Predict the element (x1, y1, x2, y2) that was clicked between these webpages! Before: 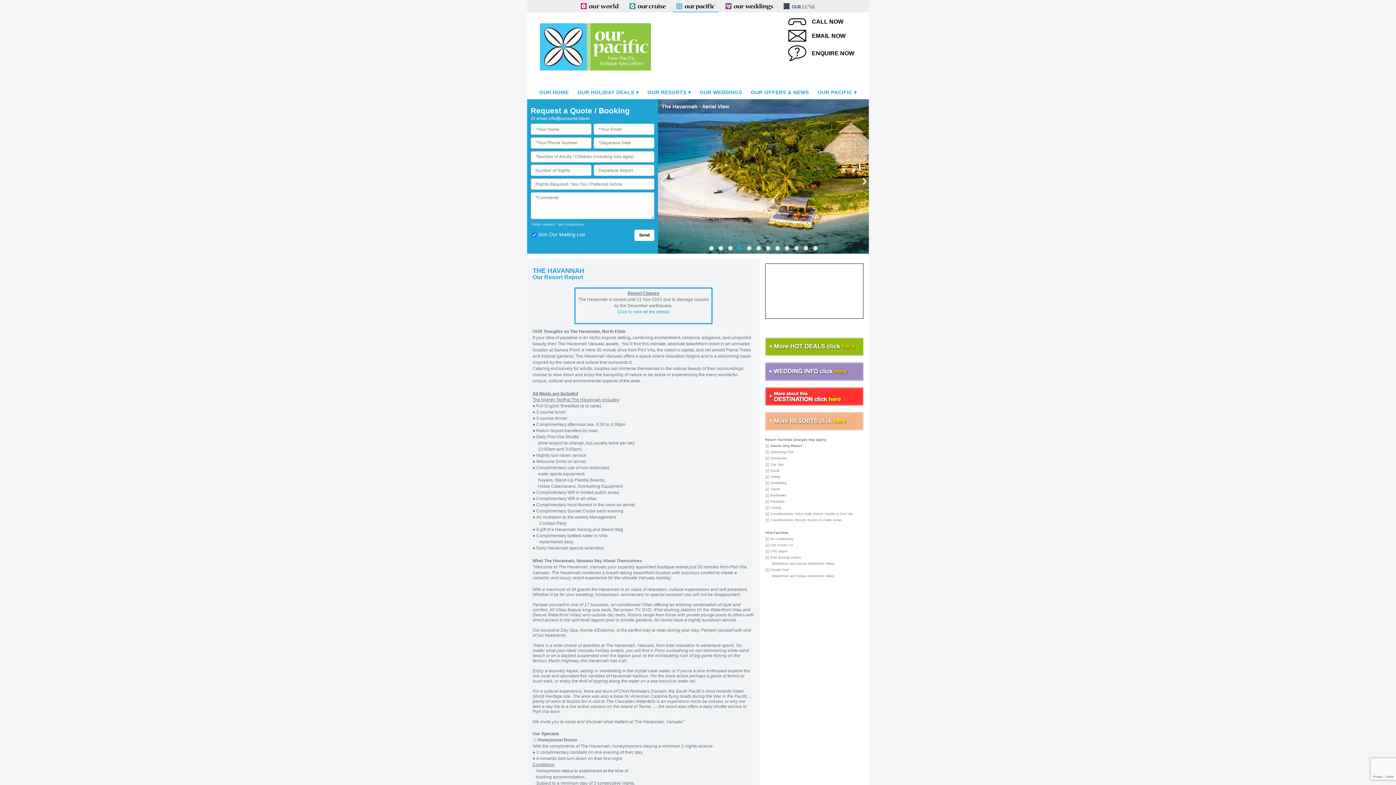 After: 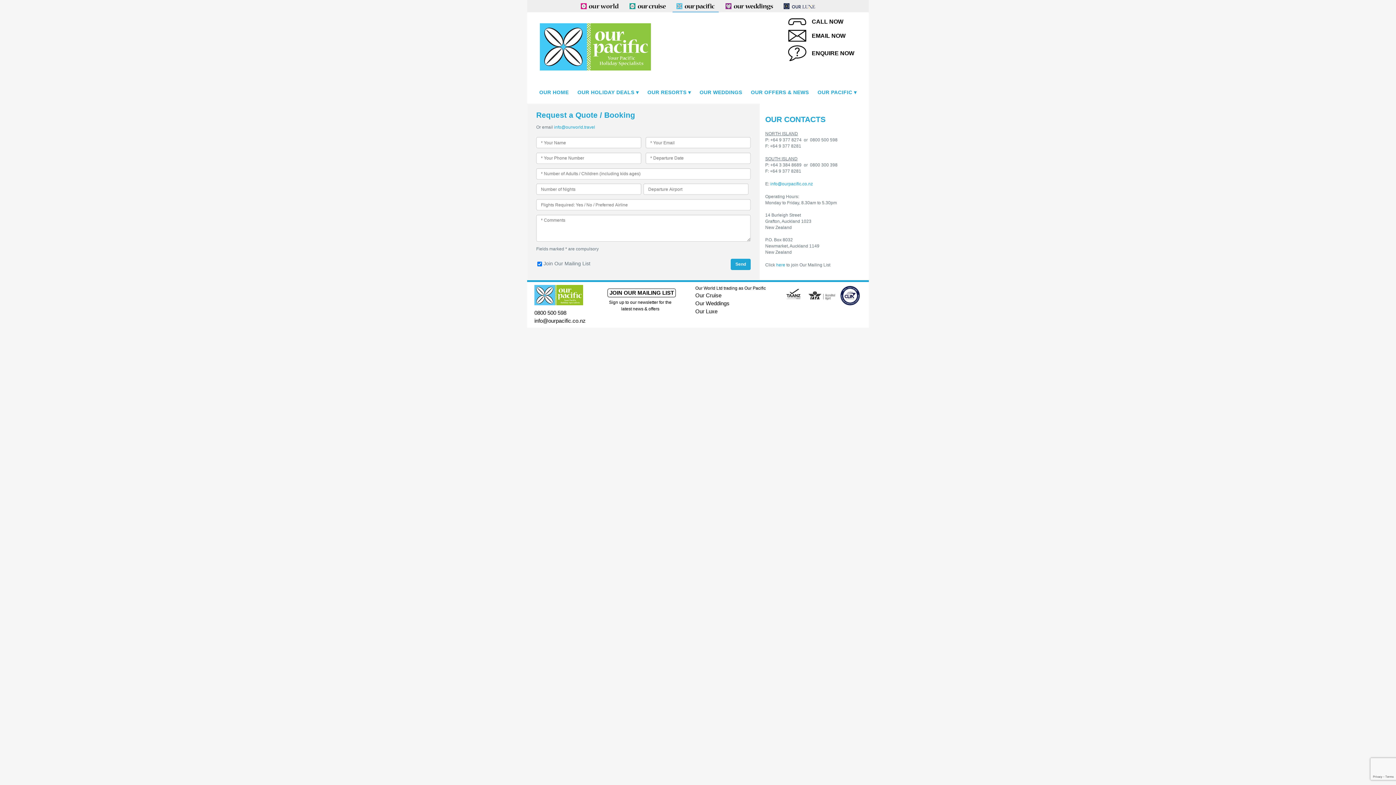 Action: label: ENQUIRE NOW bbox: (788, 45, 854, 61)